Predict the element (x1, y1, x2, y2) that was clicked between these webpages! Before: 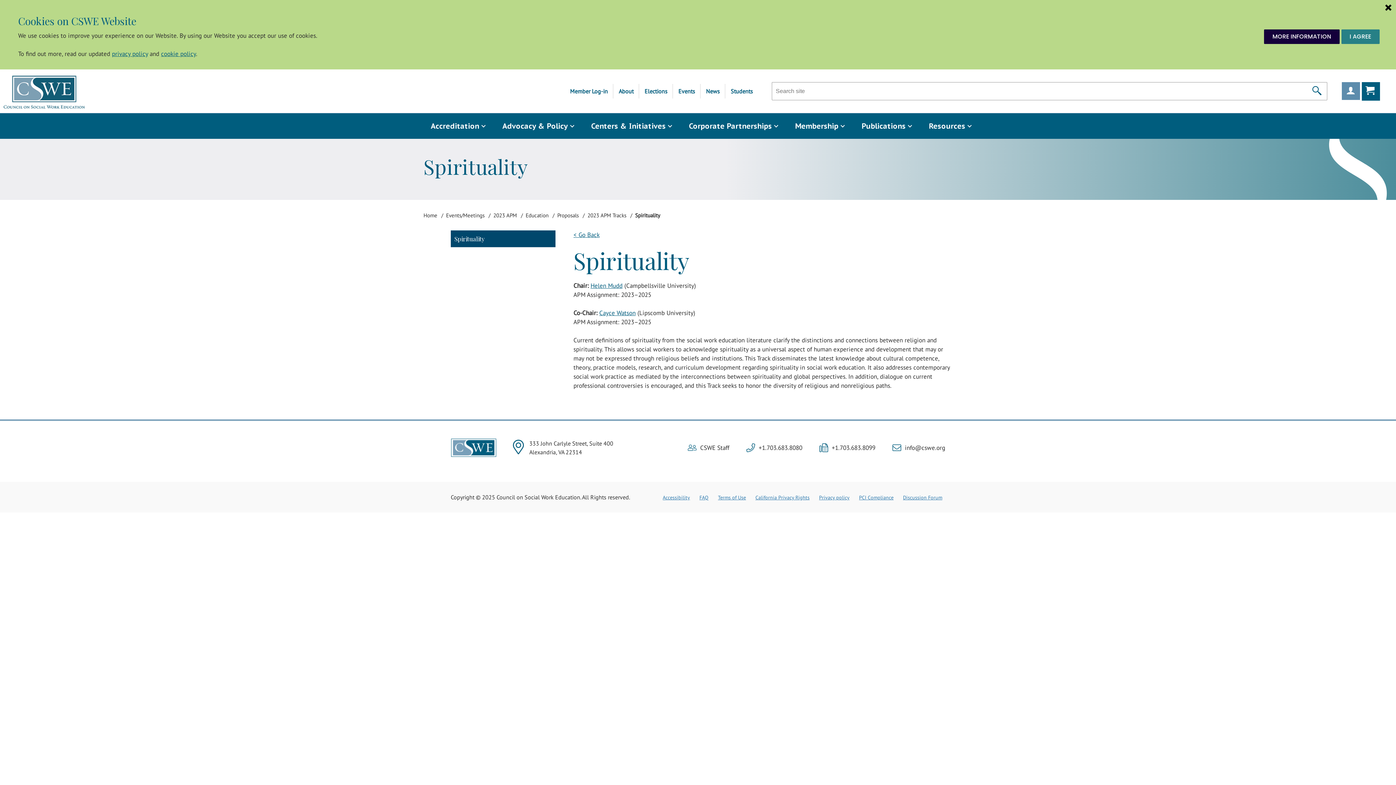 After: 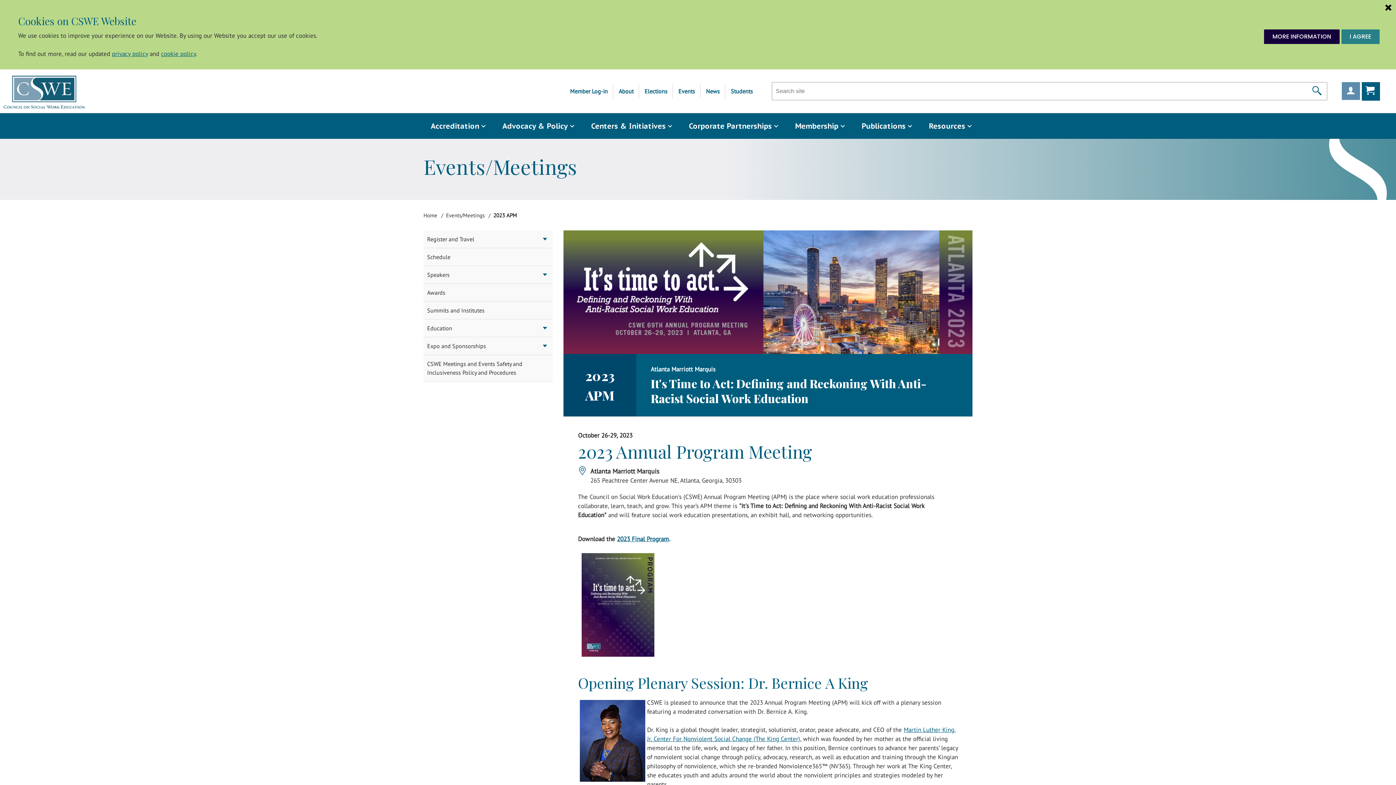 Action: bbox: (493, 211, 517, 219) label: 2023 APM